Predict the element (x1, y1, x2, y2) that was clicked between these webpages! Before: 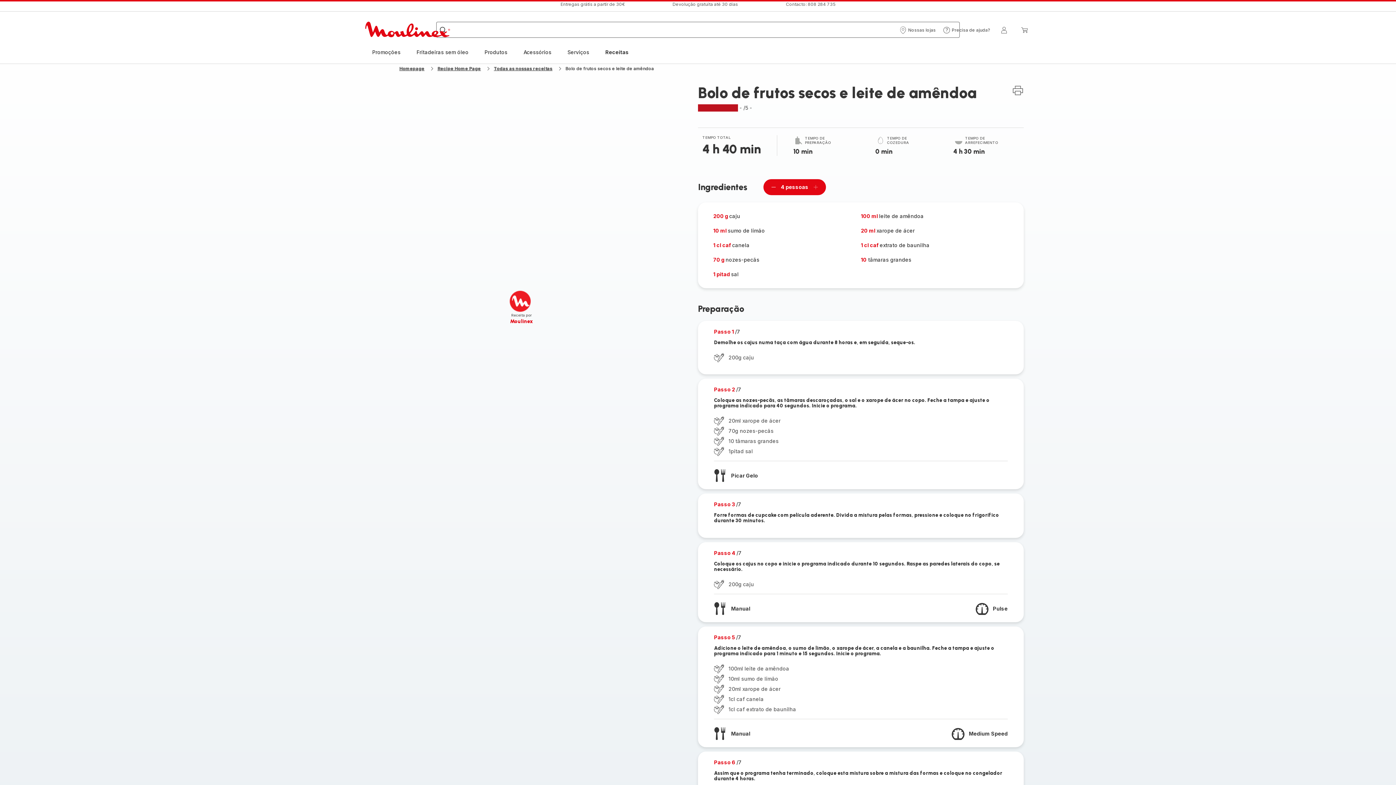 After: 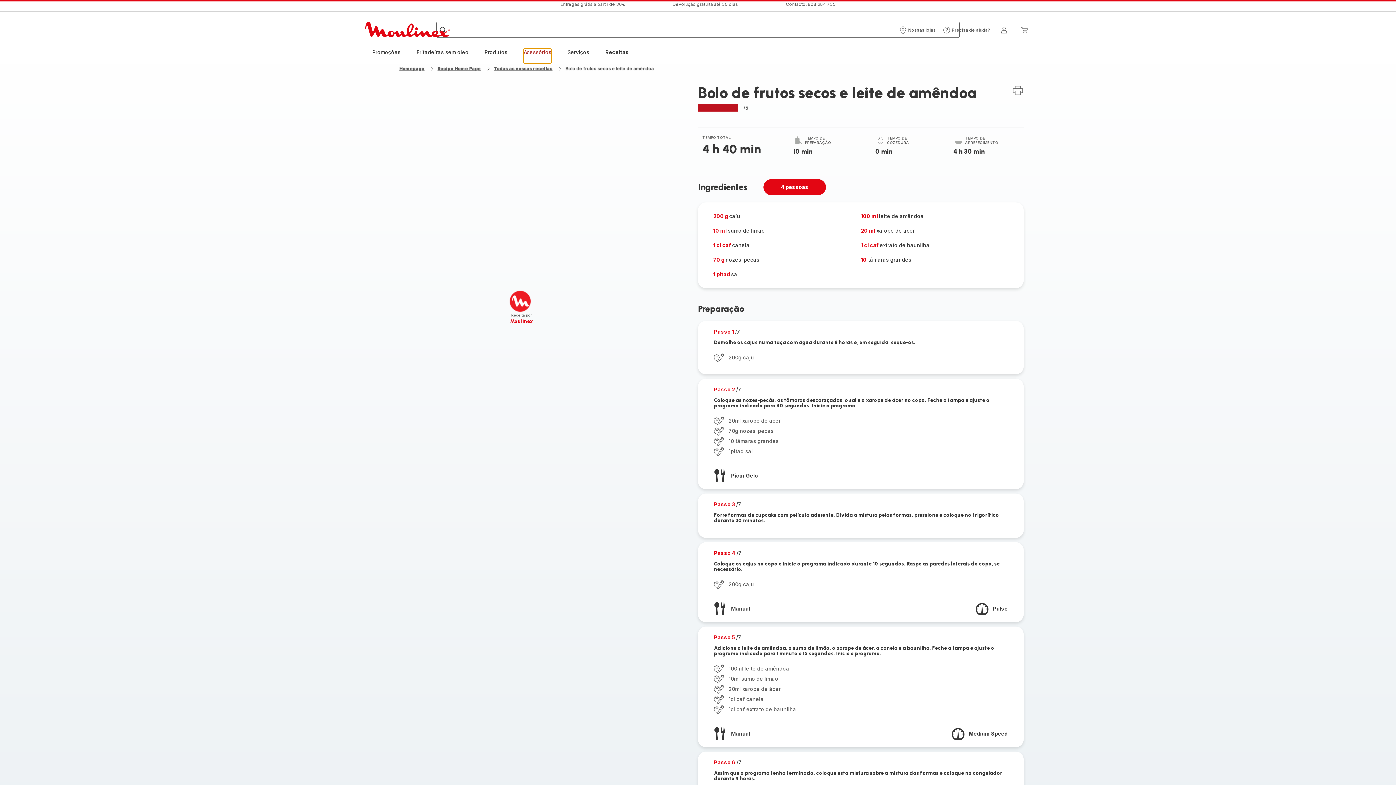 Action: label: Acessórios bbox: (523, 48, 551, 63)